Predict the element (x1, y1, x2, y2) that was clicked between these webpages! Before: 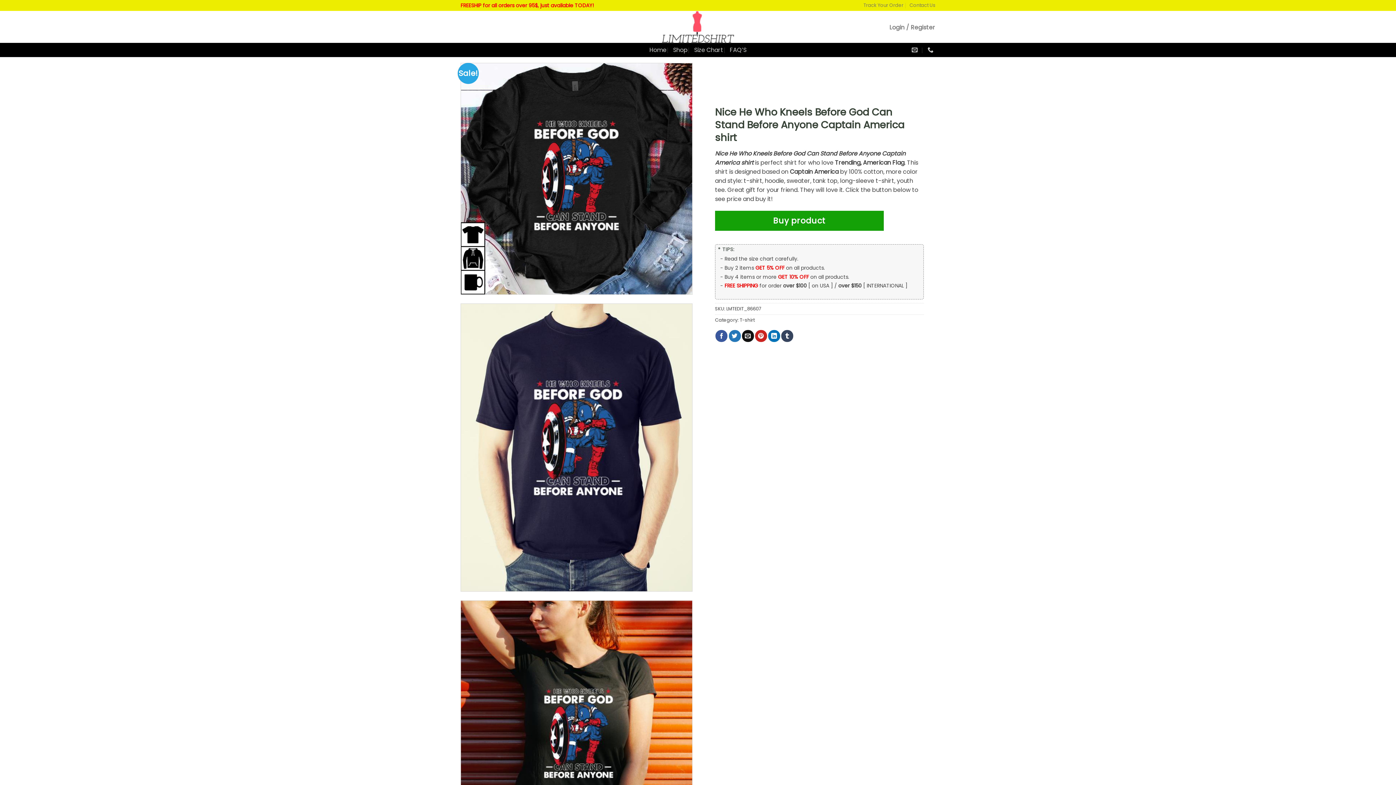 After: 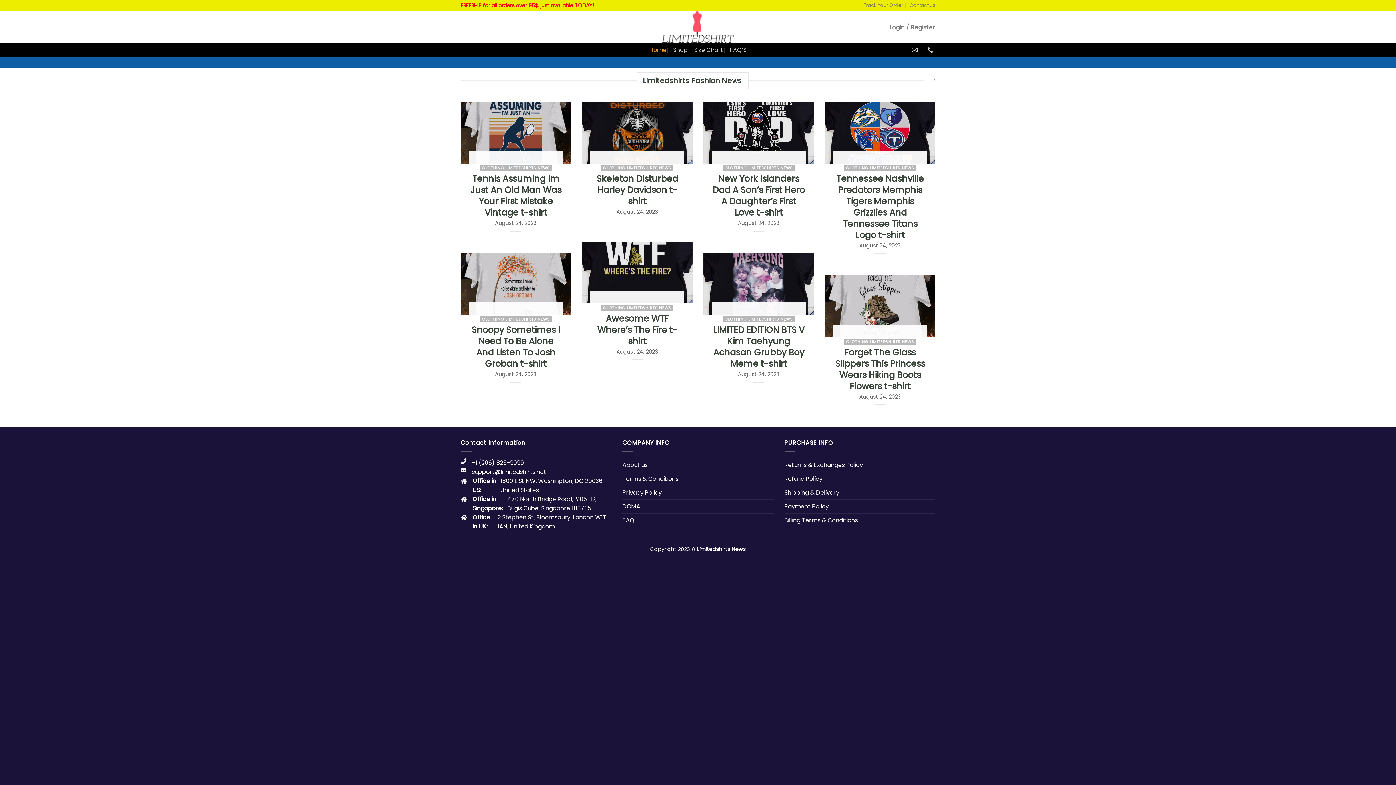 Action: bbox: (909, 0, 935, 10) label: Contact Us